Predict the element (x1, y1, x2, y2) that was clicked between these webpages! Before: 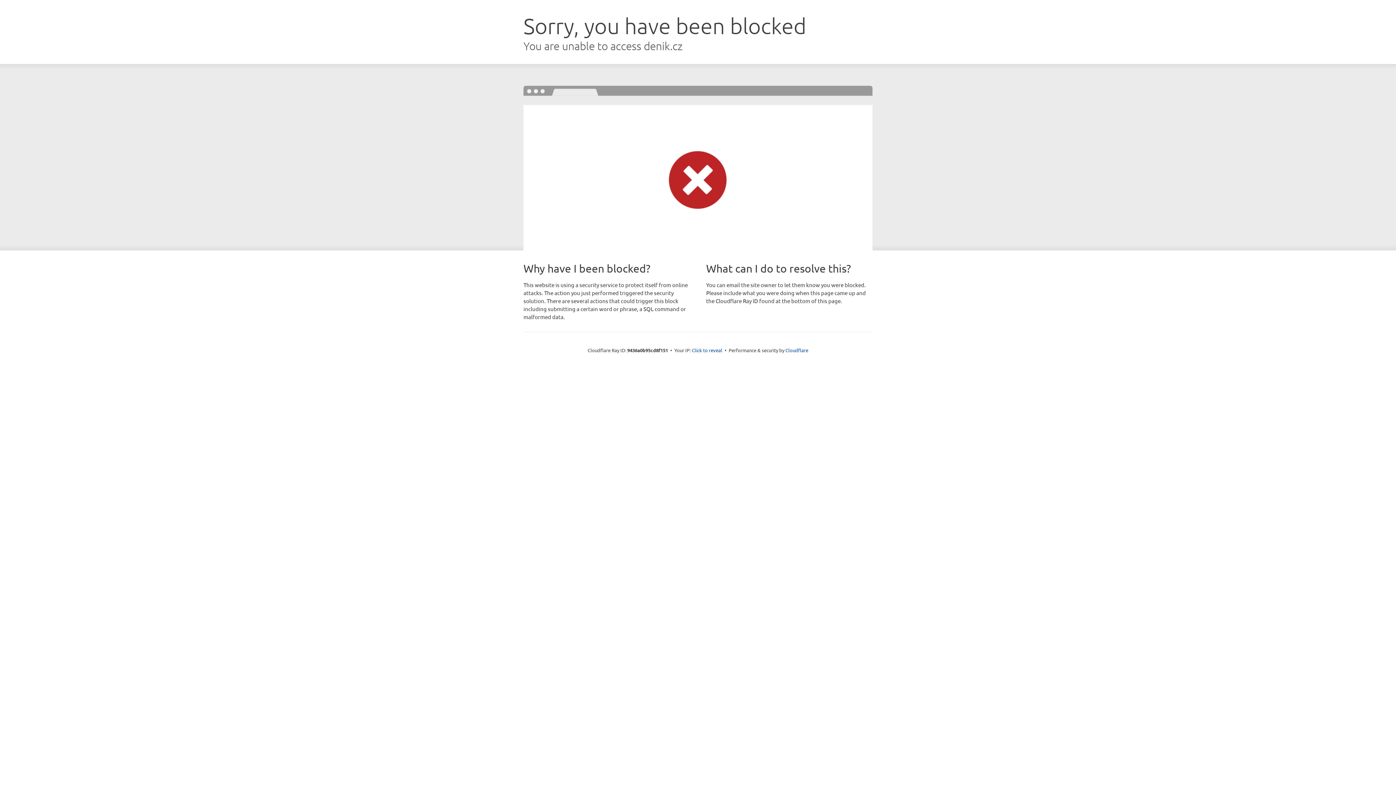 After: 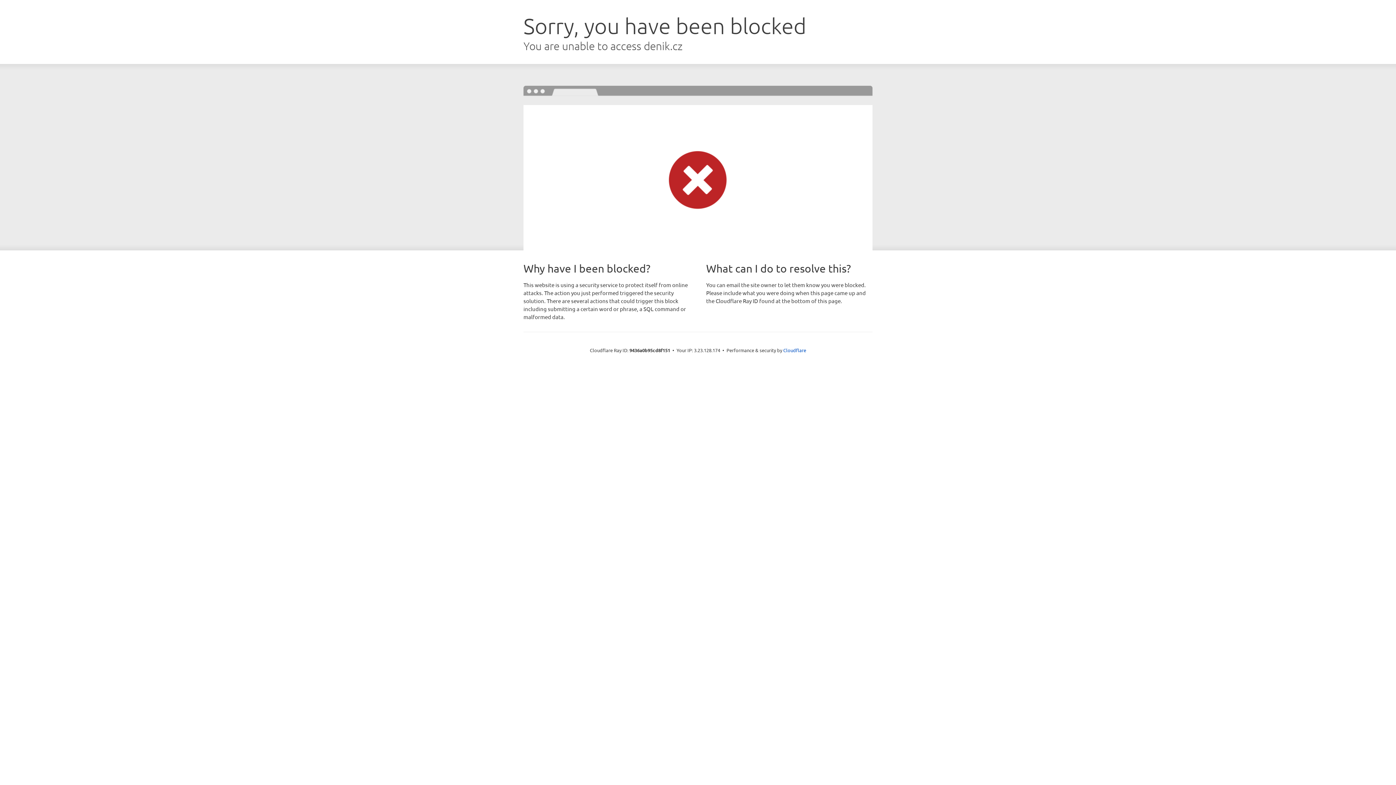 Action: label: Click to reveal bbox: (692, 346, 722, 353)